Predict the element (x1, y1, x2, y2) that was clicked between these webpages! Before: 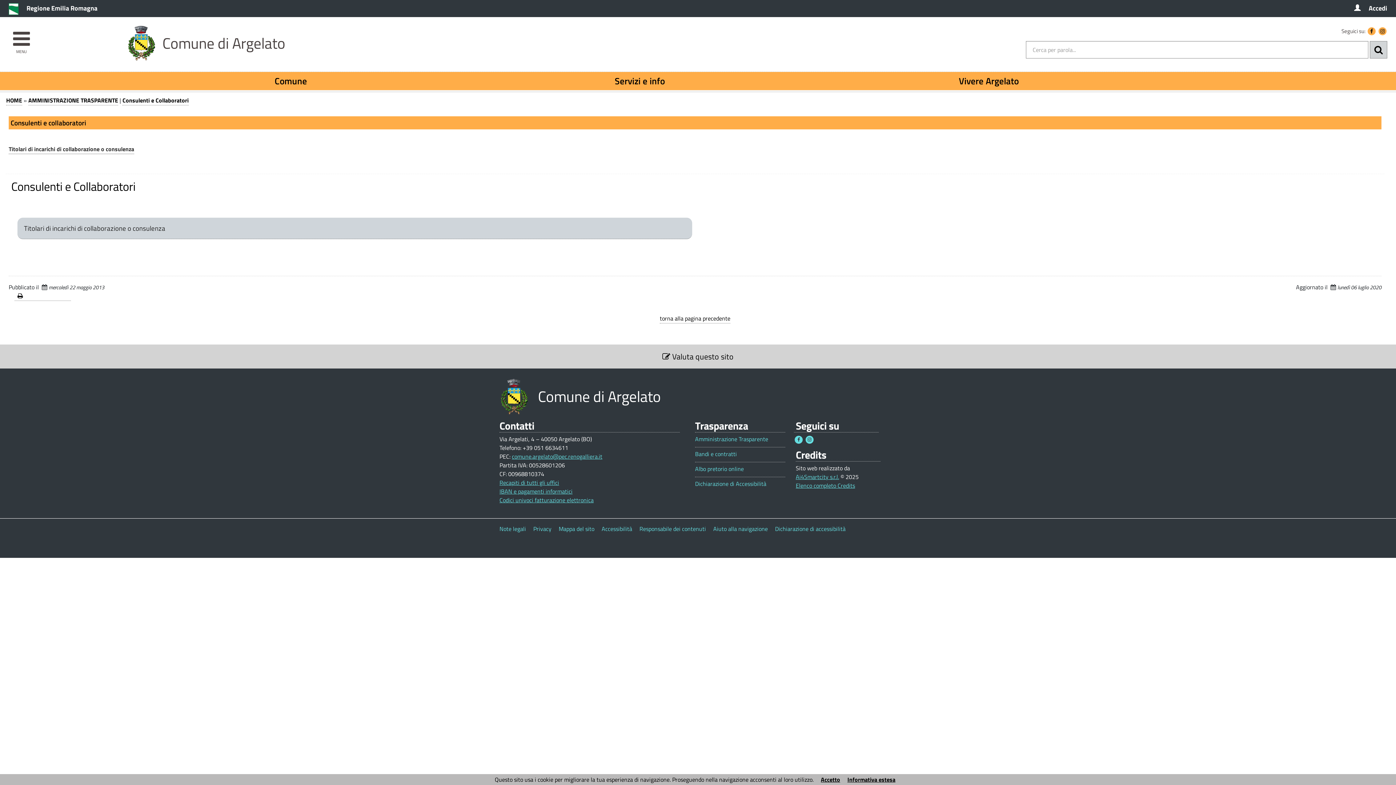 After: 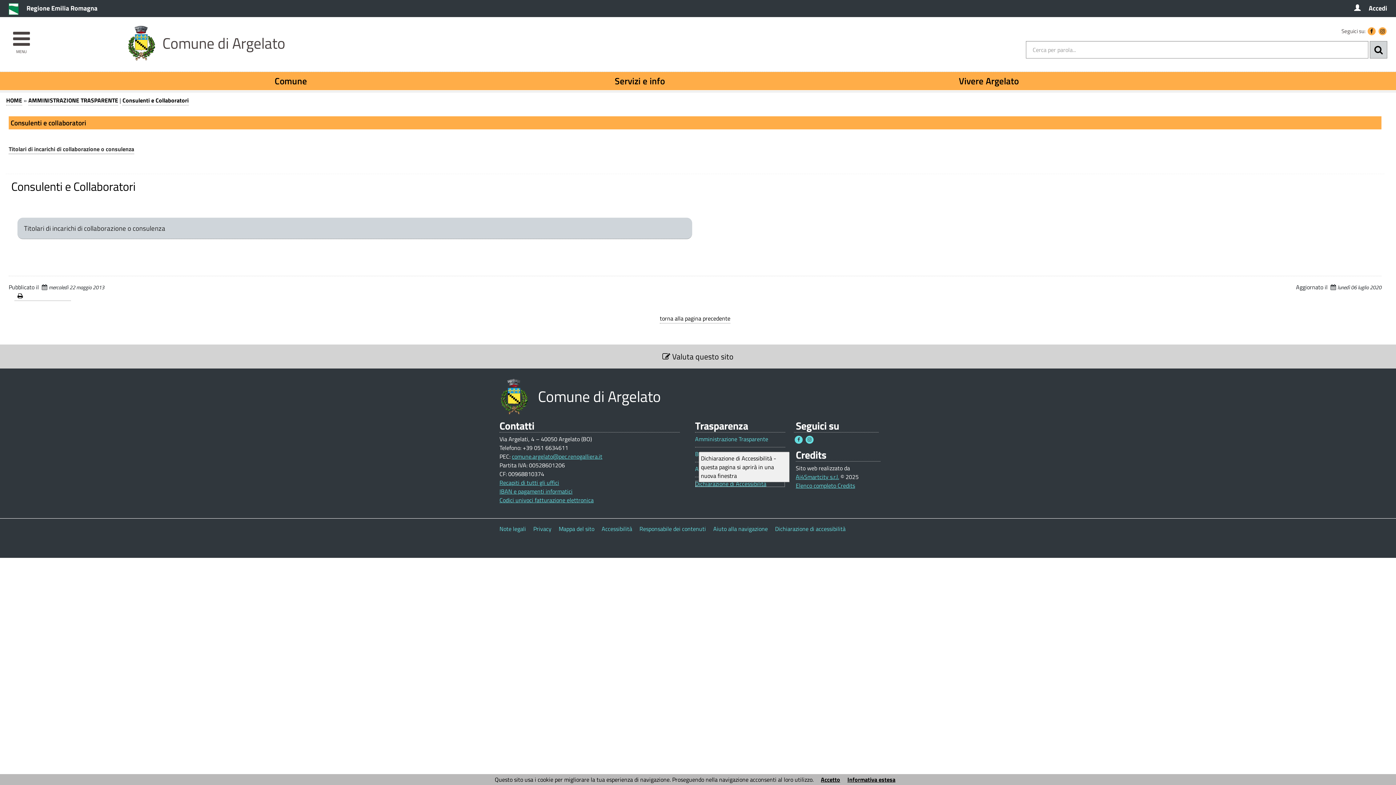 Action: label: Dichiarazione di Accessibilità bbox: (695, 480, 785, 487)